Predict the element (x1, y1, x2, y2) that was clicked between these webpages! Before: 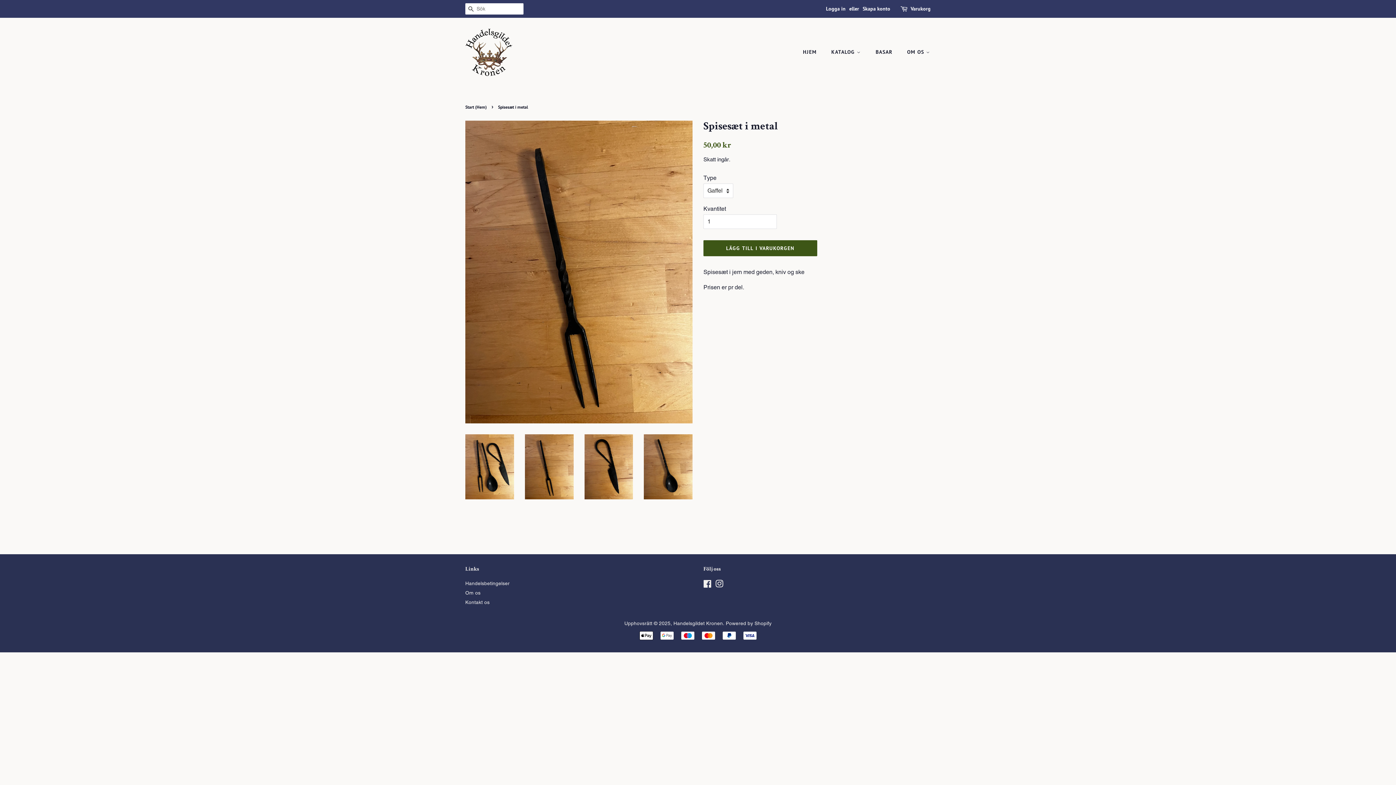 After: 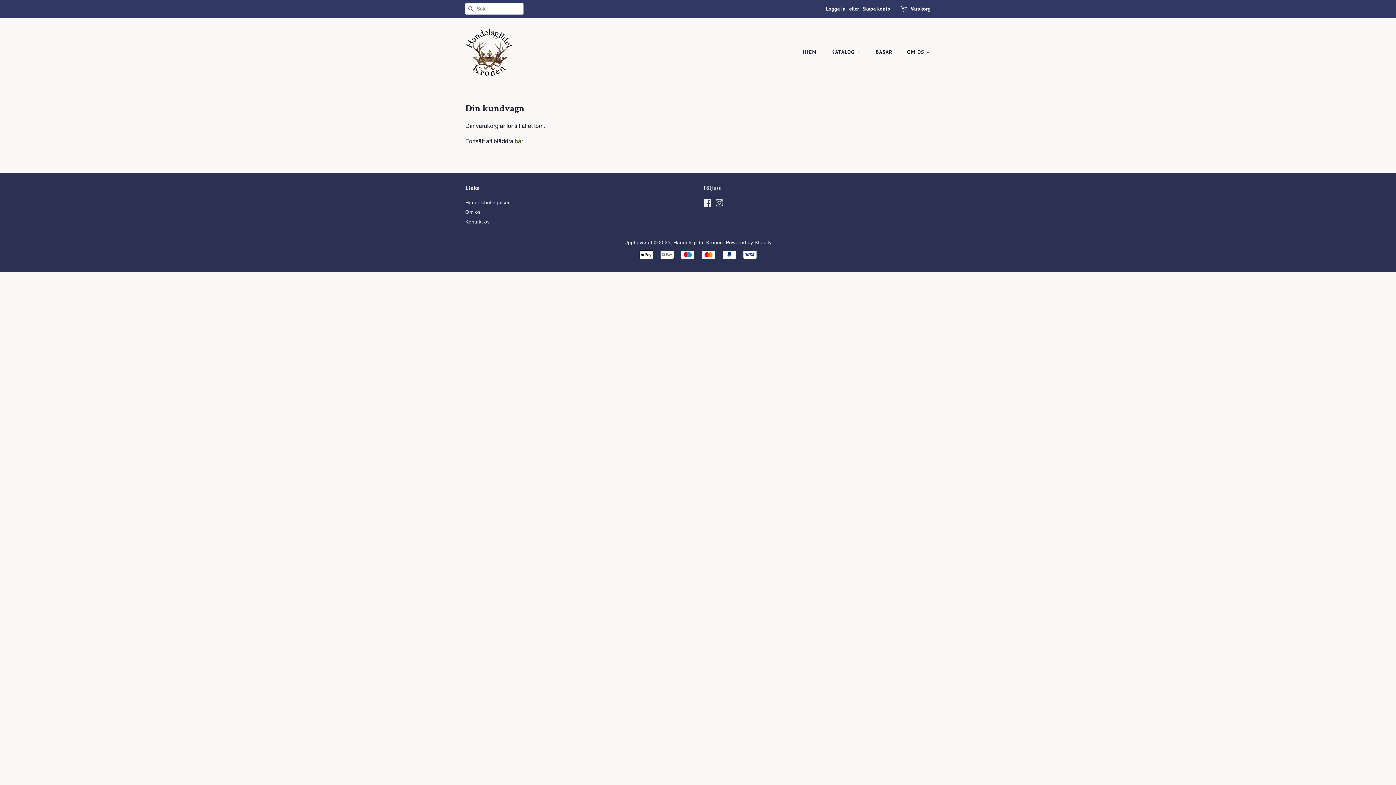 Action: label: Varukorg bbox: (910, 4, 930, 13)